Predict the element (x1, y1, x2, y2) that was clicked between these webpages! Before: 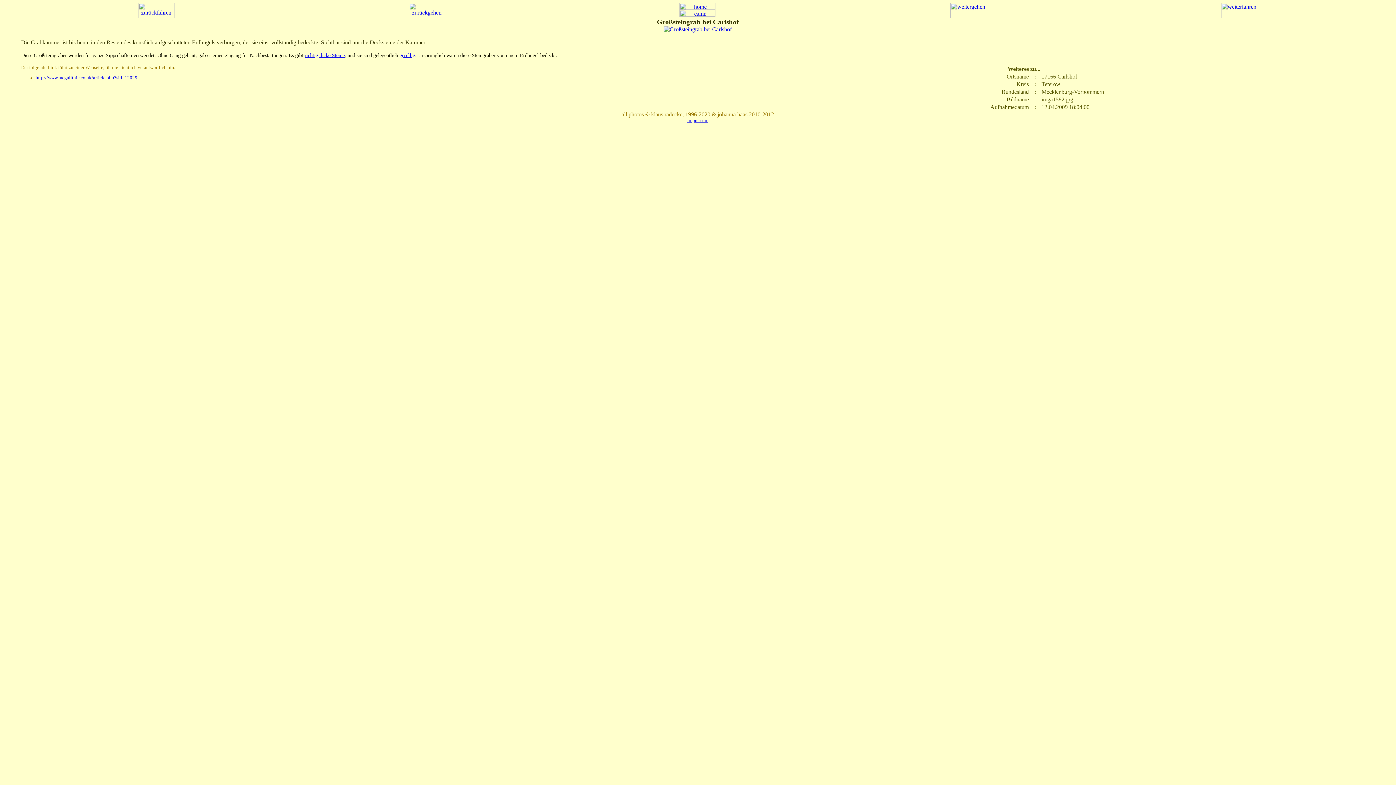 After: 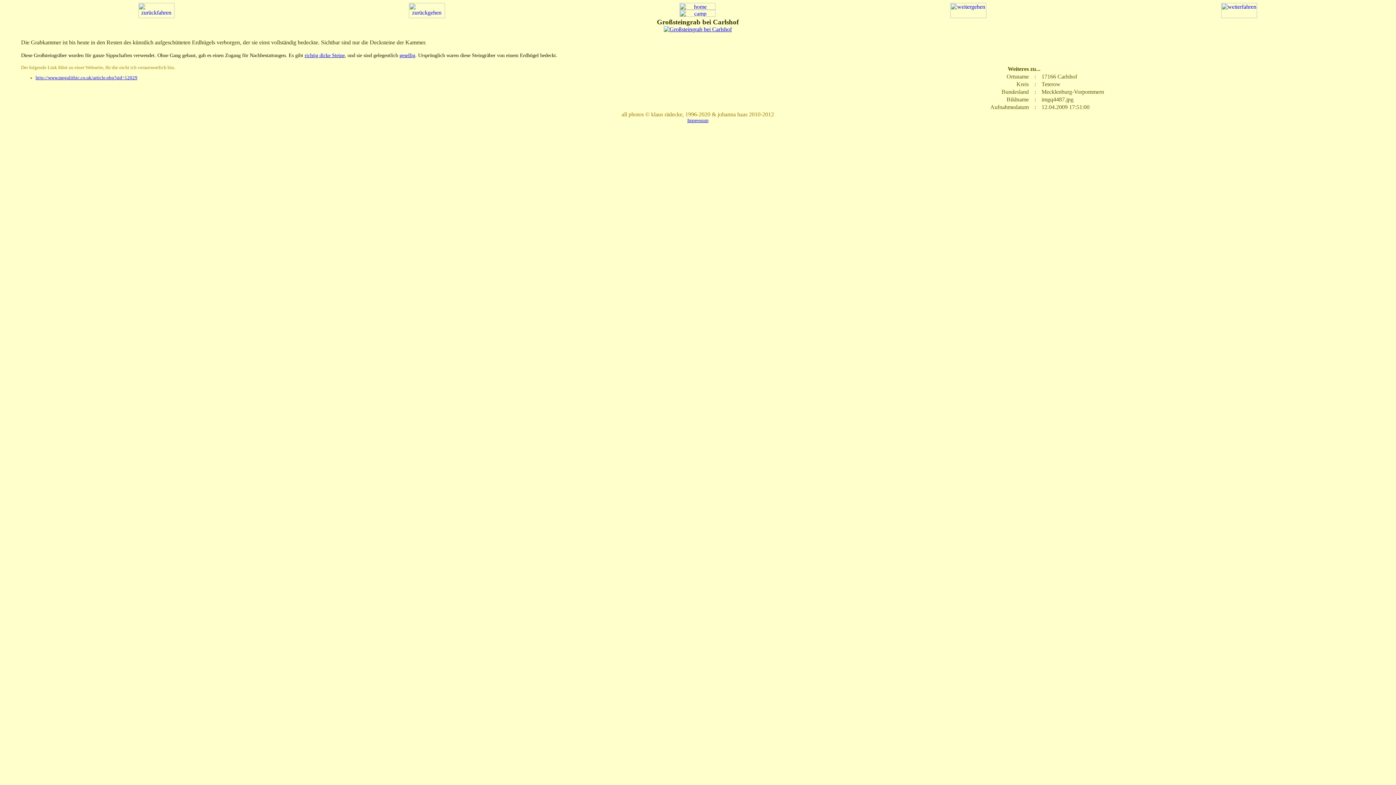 Action: bbox: (950, 13, 986, 19)